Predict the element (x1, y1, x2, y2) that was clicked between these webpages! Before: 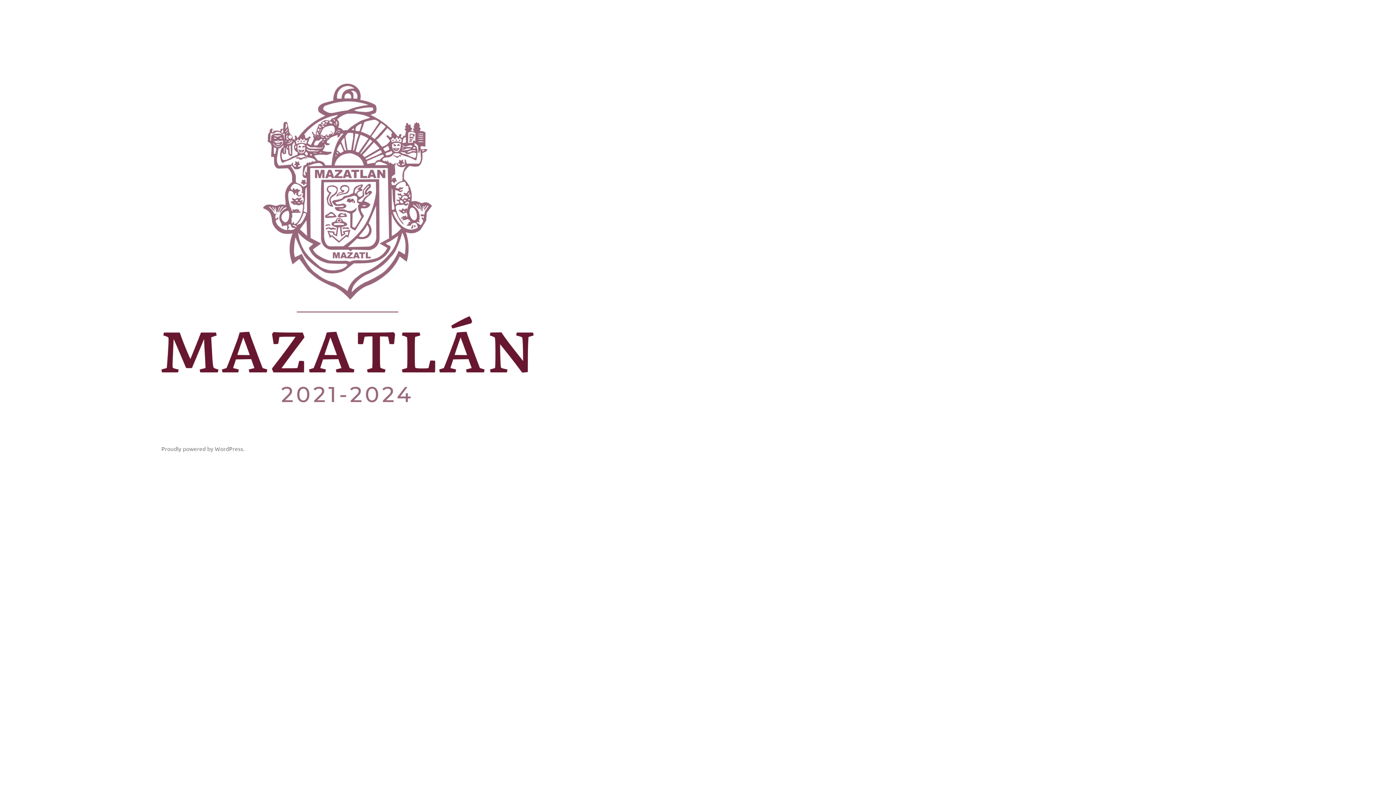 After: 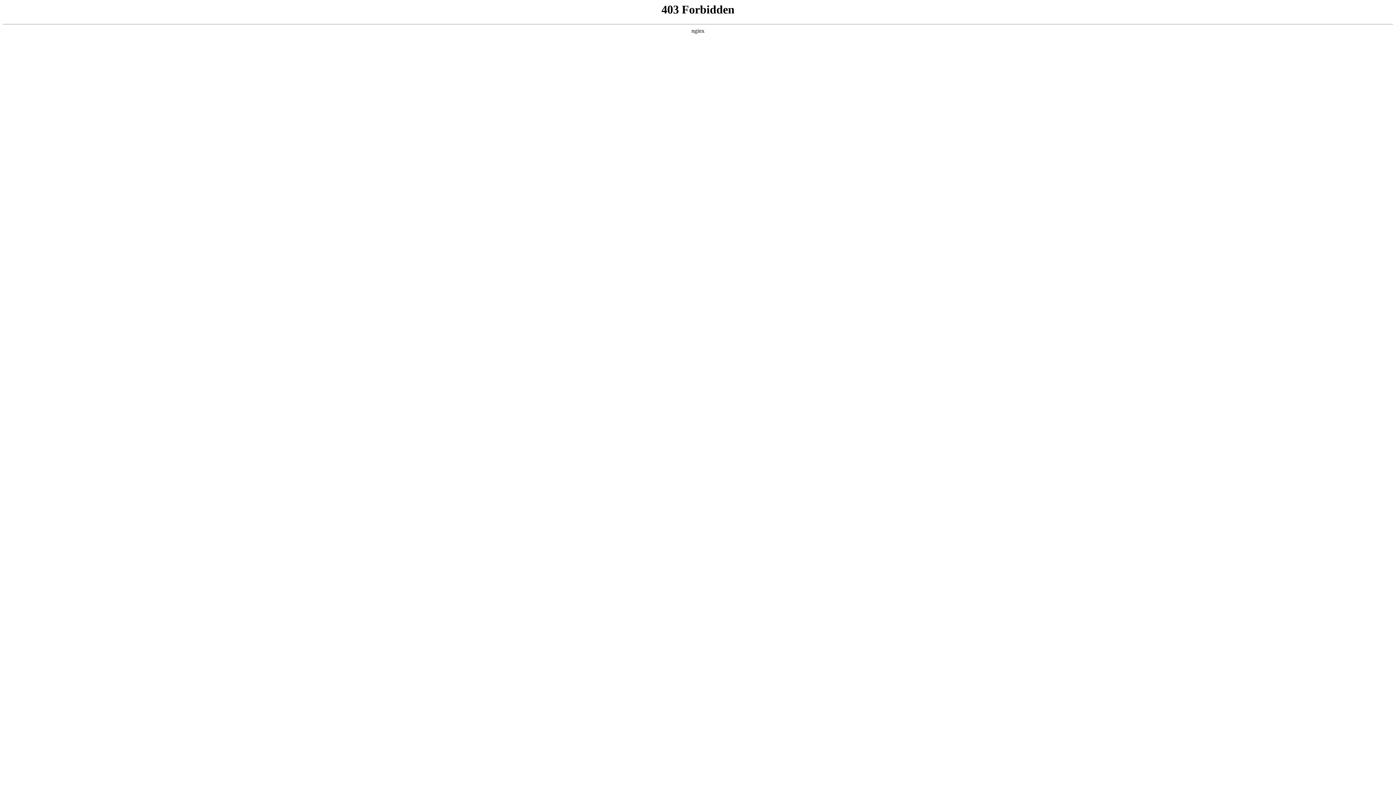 Action: label: Proudly powered by WordPress. bbox: (161, 445, 244, 452)